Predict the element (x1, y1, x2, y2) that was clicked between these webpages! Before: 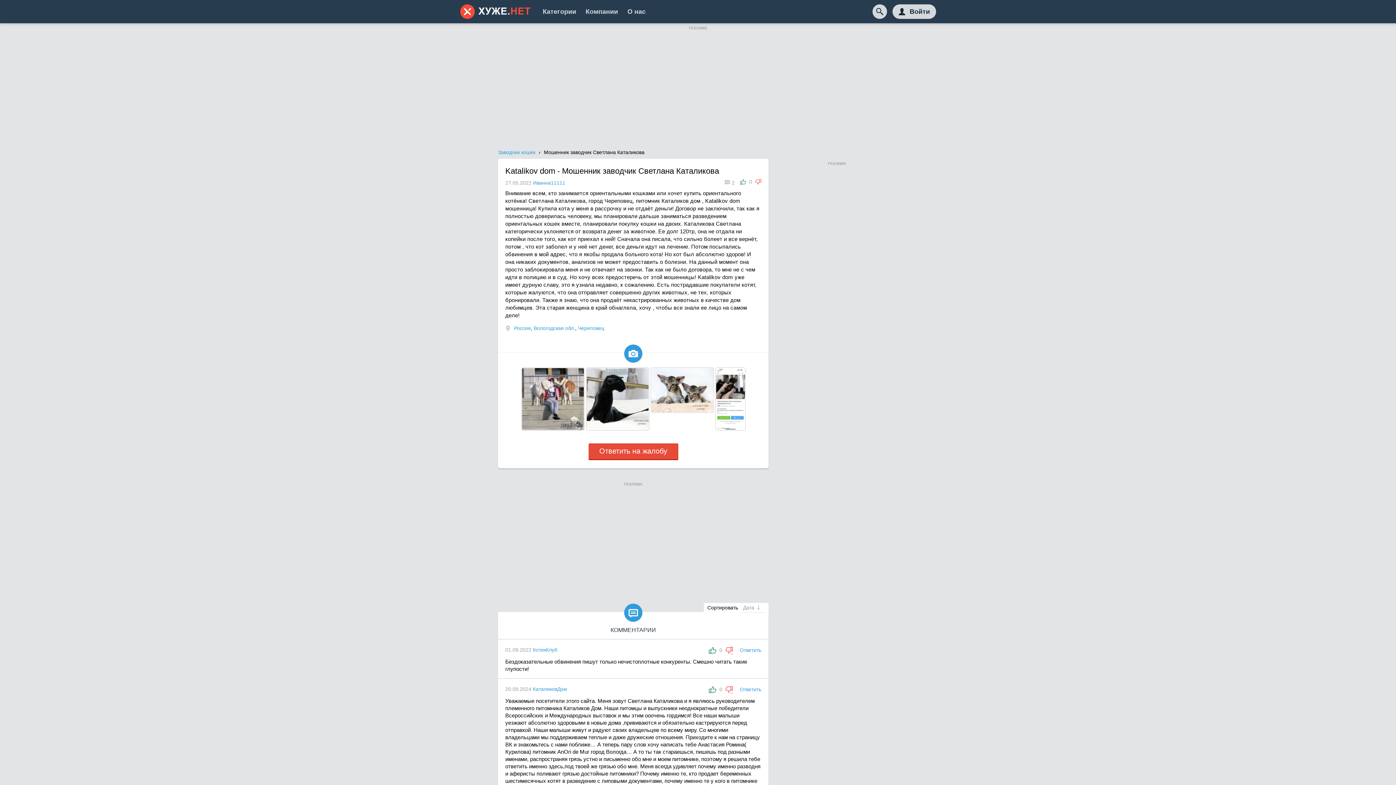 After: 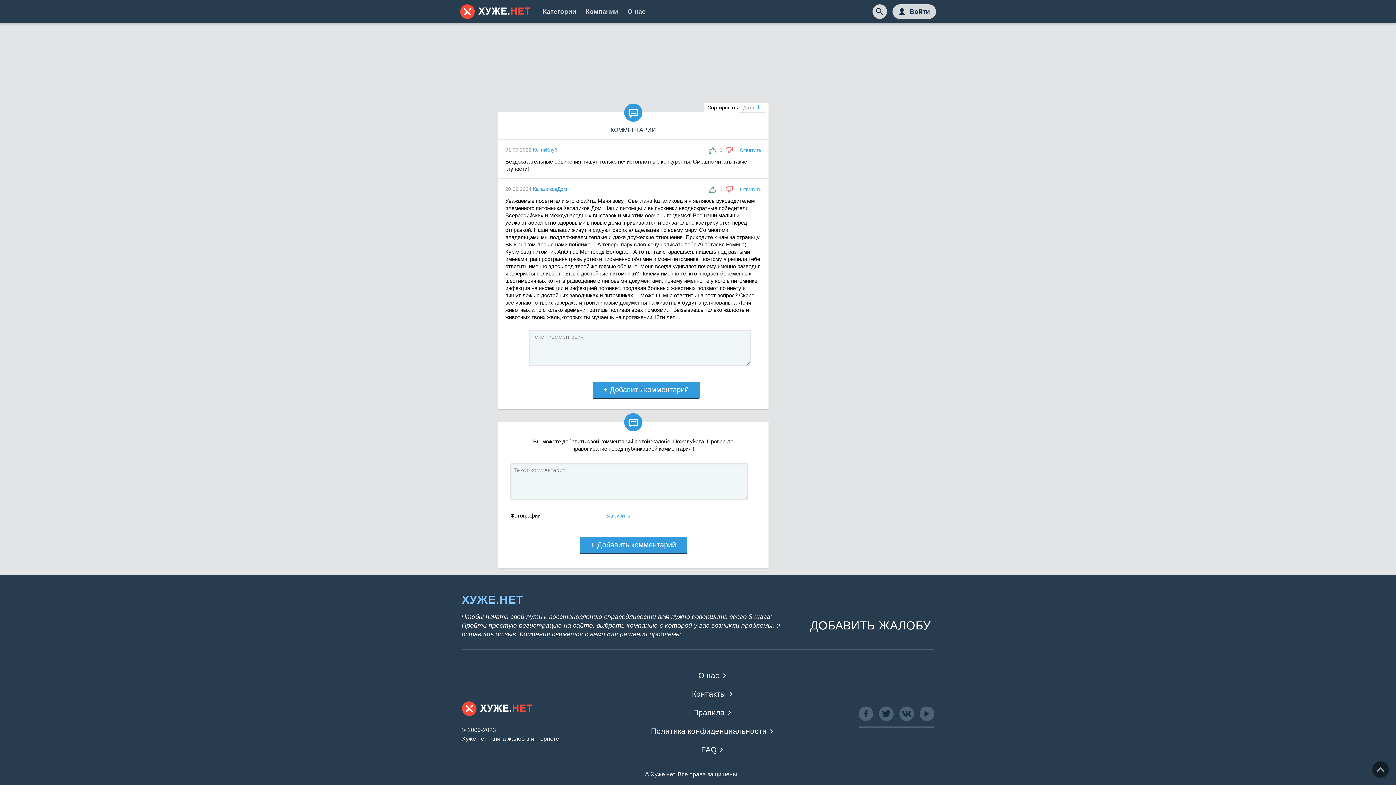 Action: bbox: (734, 686, 761, 692) label: Ответить